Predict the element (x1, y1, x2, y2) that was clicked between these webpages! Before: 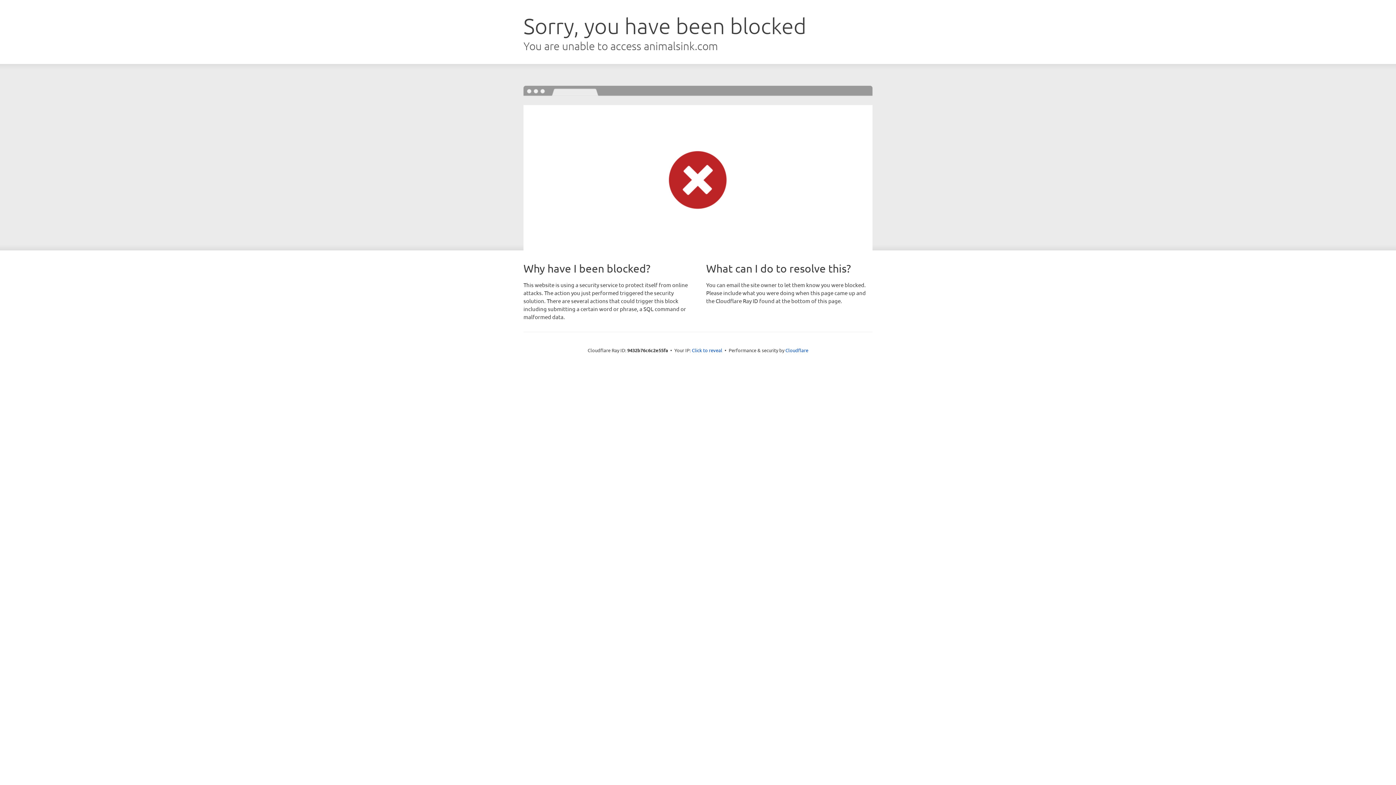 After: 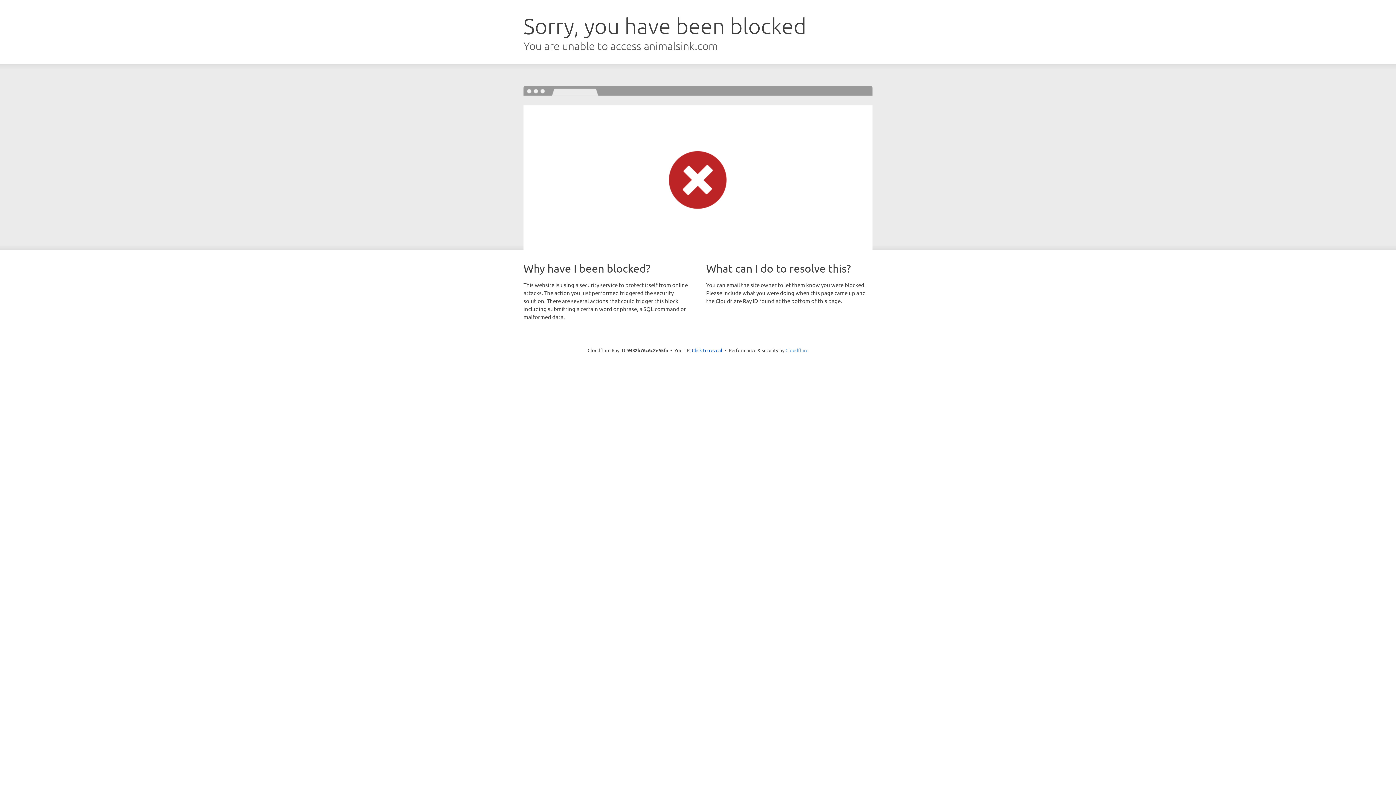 Action: label: Cloudflare bbox: (785, 347, 808, 353)